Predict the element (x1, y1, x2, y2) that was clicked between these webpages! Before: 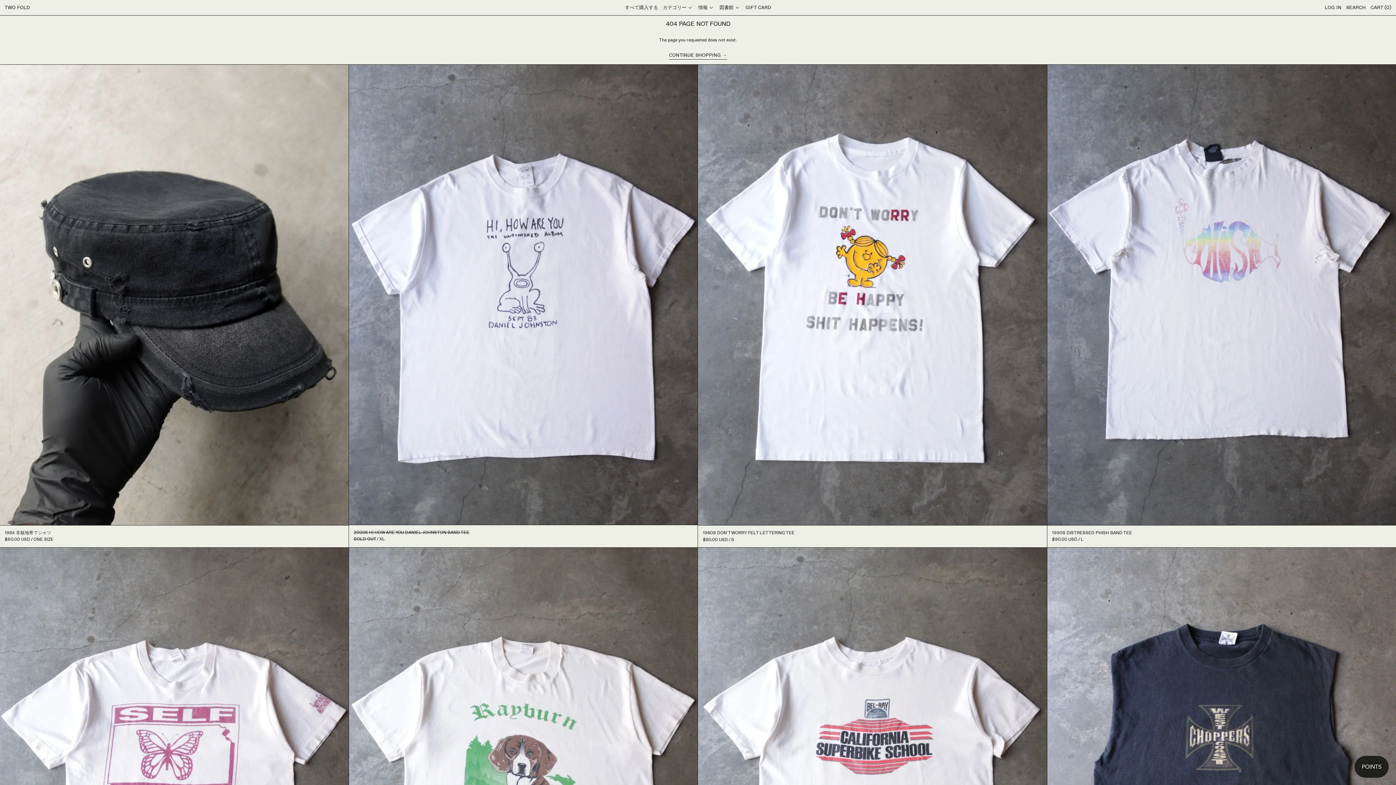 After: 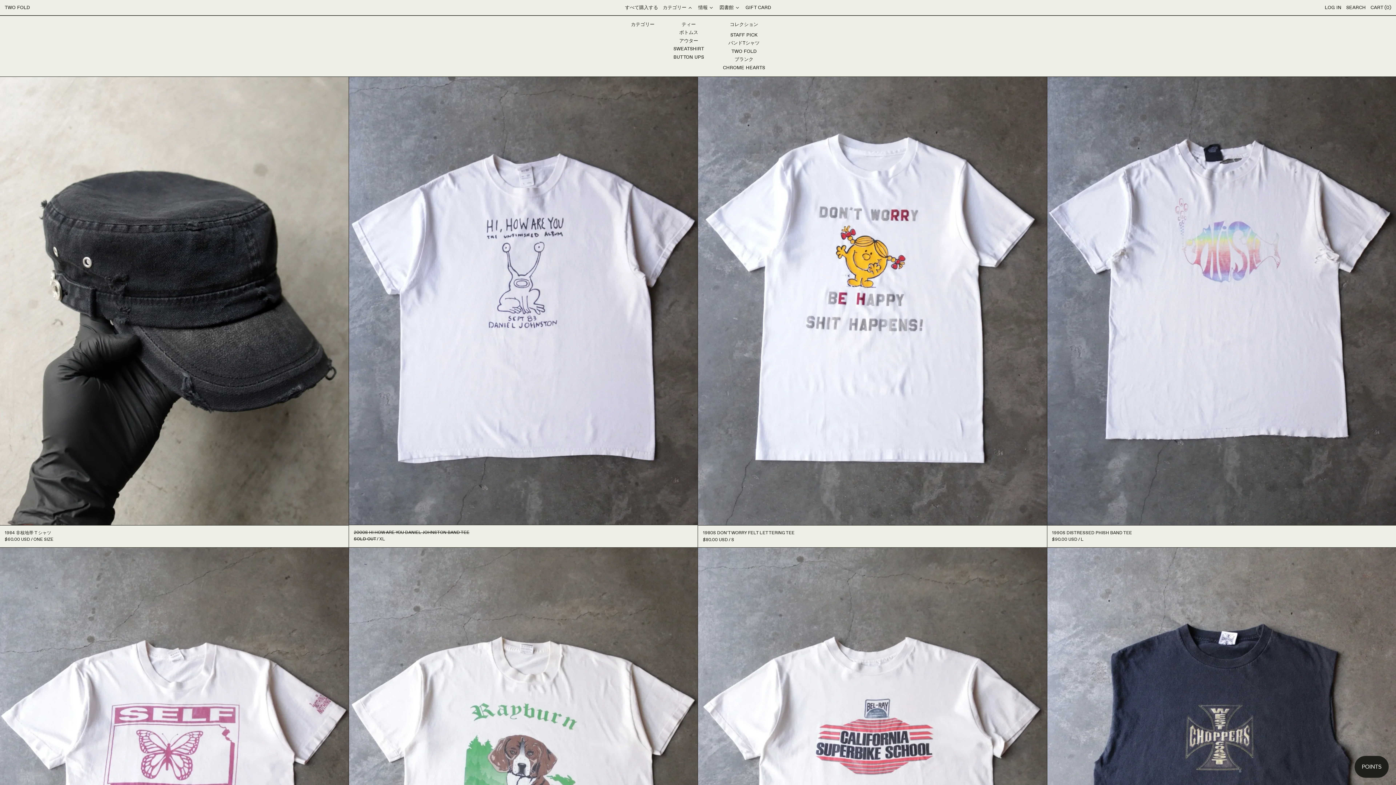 Action: bbox: (663, 2, 693, 12) label: カテゴリー